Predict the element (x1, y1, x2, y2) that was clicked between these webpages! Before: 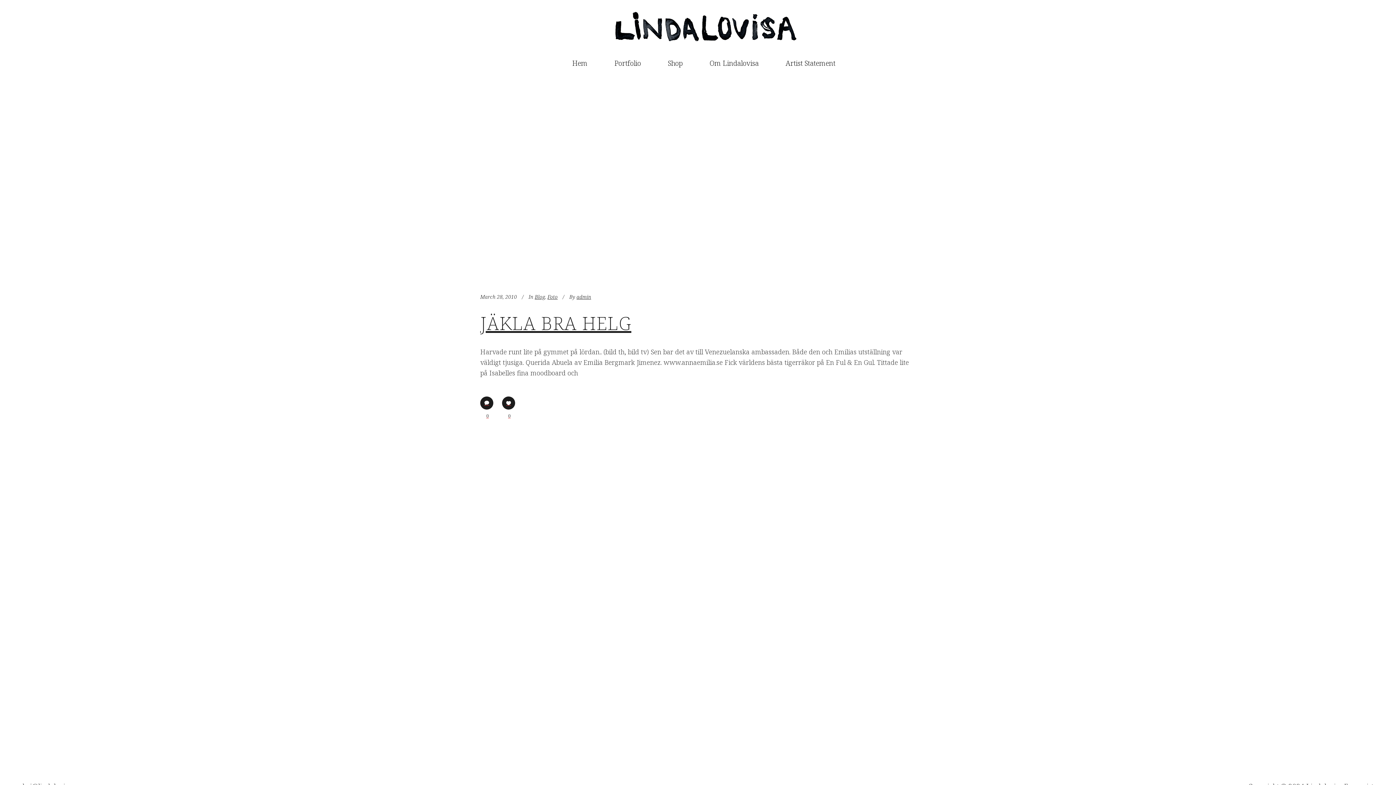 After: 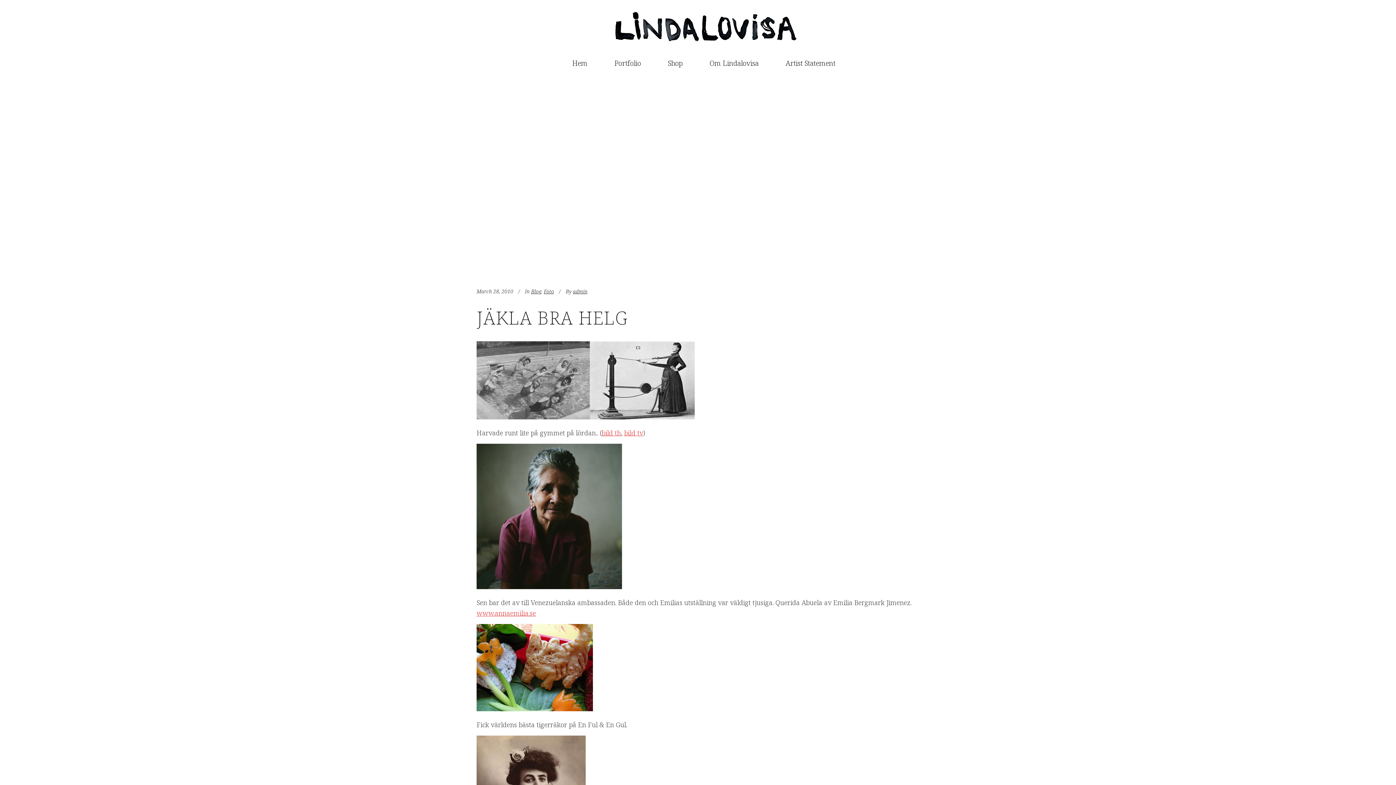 Action: bbox: (480, 310, 631, 335) label: JÄKLA BRA HELG